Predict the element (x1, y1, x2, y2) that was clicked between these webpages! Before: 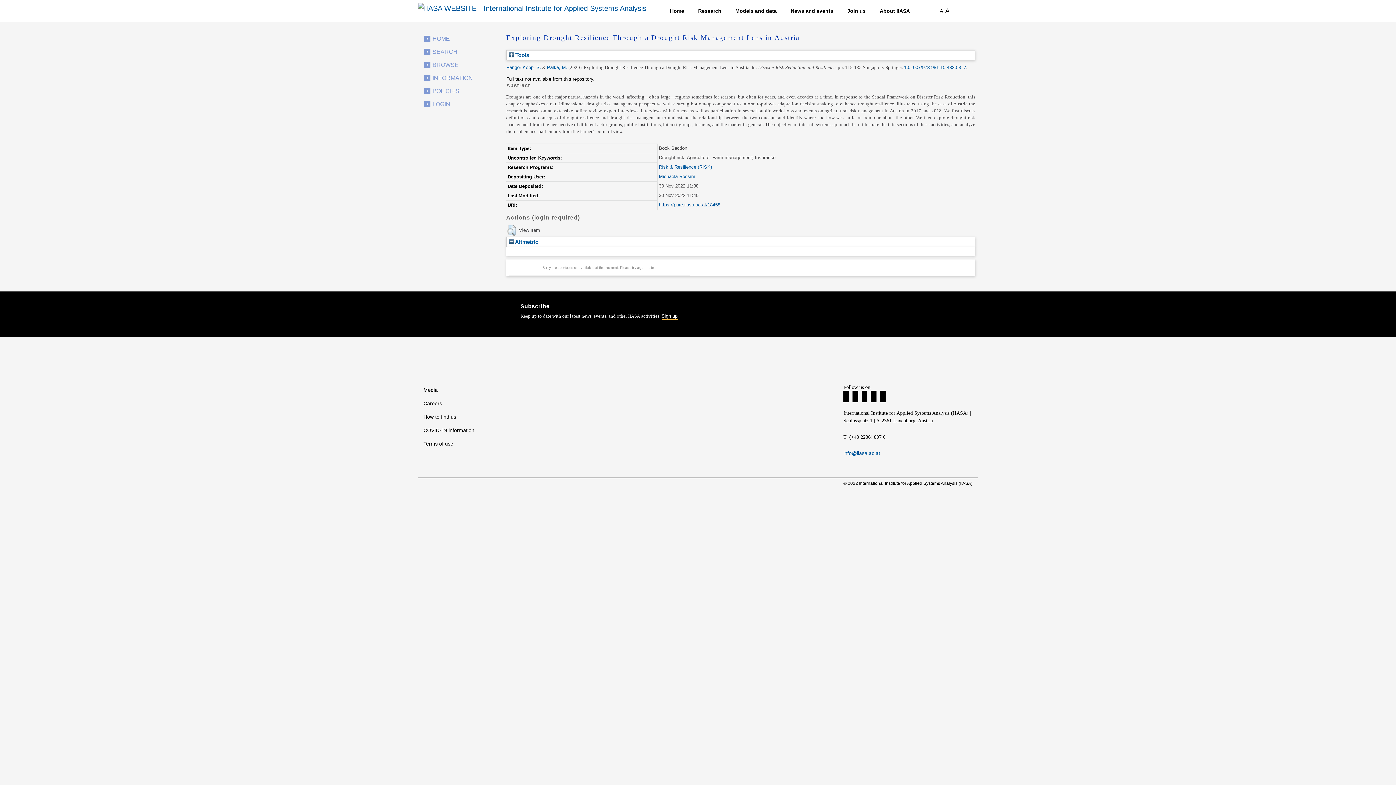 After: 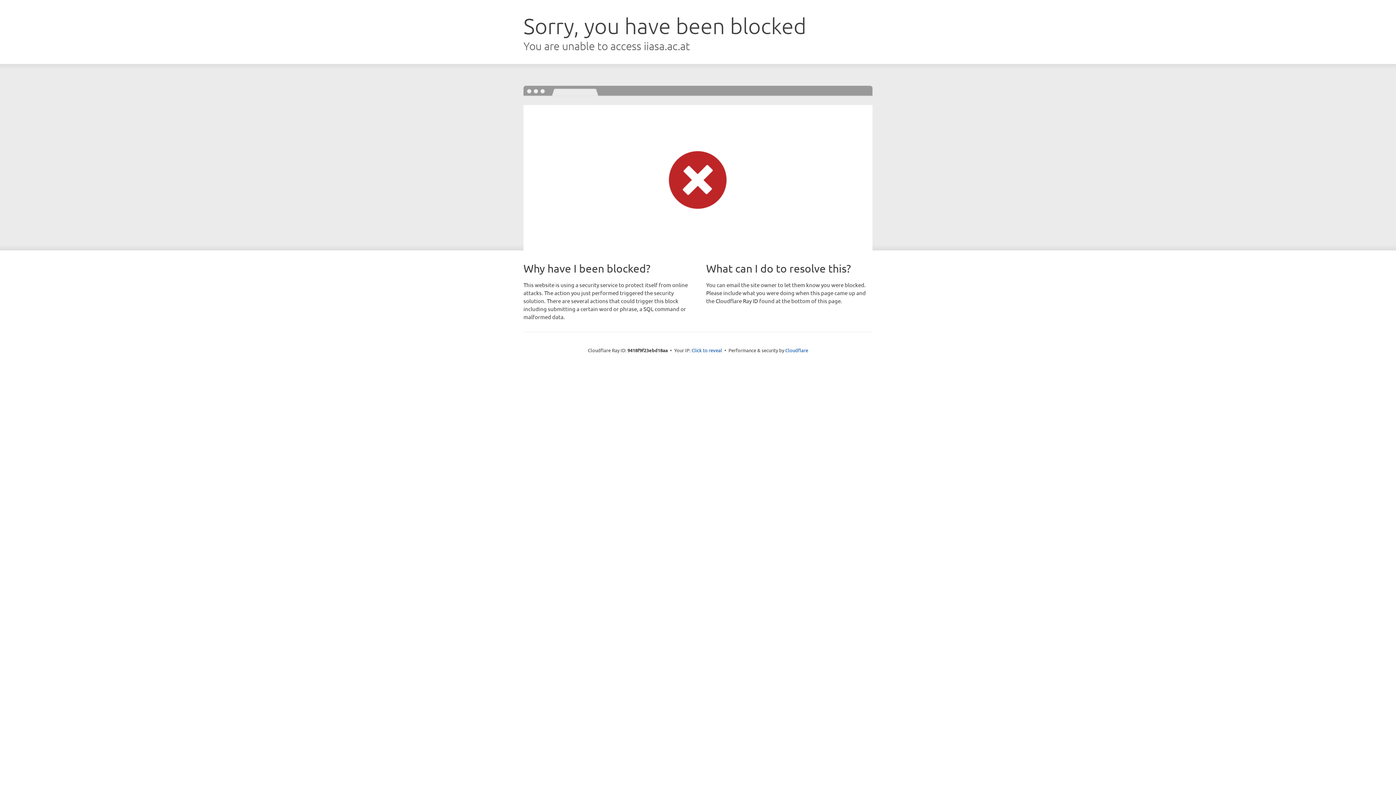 Action: bbox: (423, 437, 552, 450) label: Terms of use